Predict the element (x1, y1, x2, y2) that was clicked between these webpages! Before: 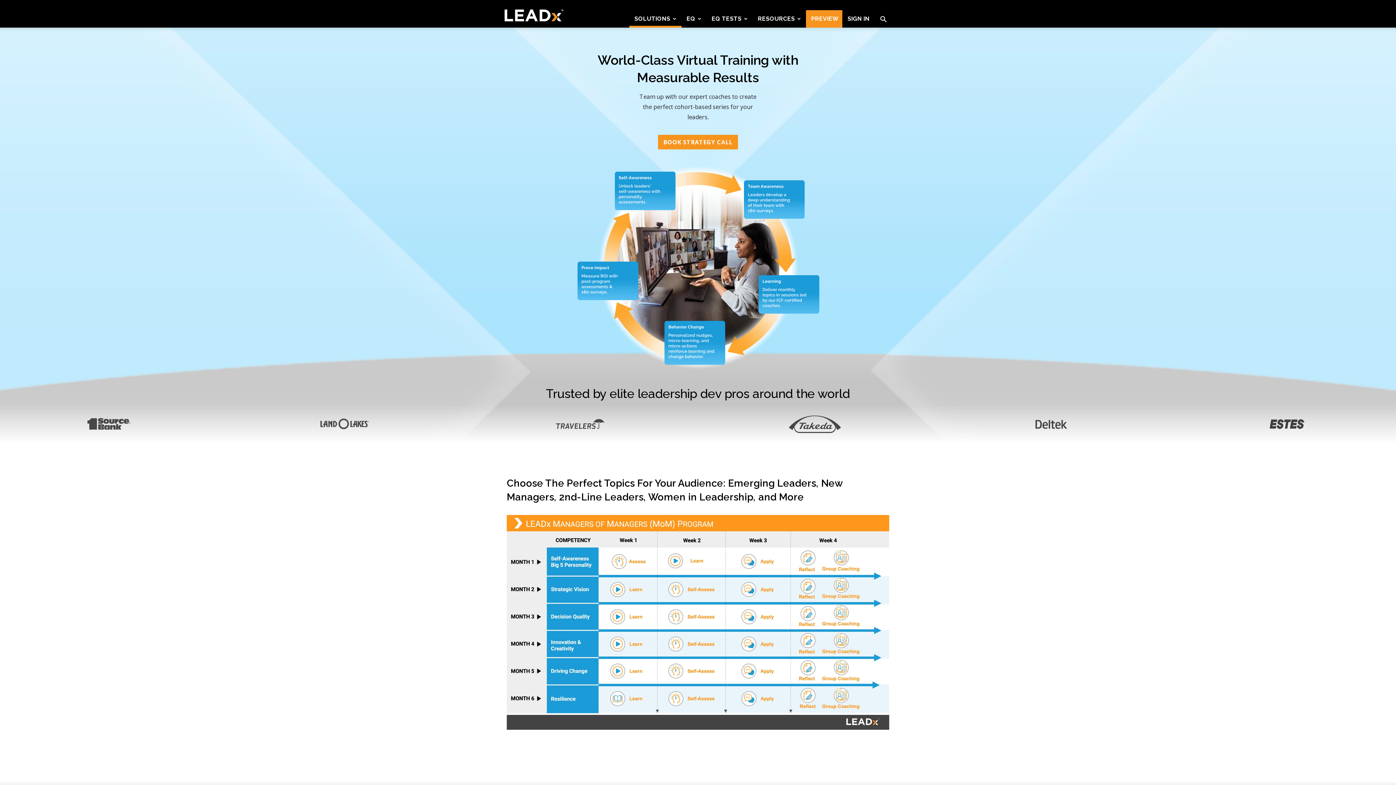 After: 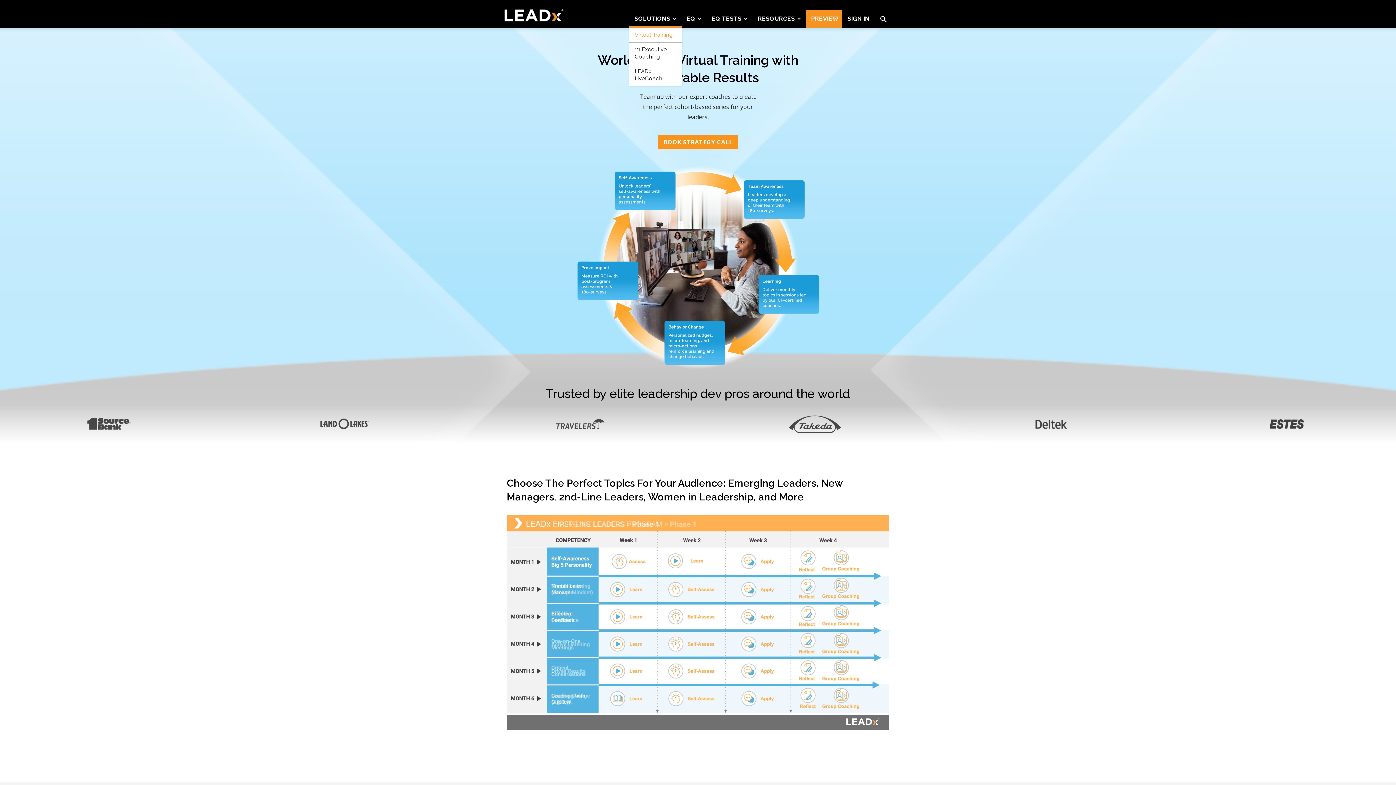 Action: label: SOLUTIONS bbox: (629, 10, 681, 27)